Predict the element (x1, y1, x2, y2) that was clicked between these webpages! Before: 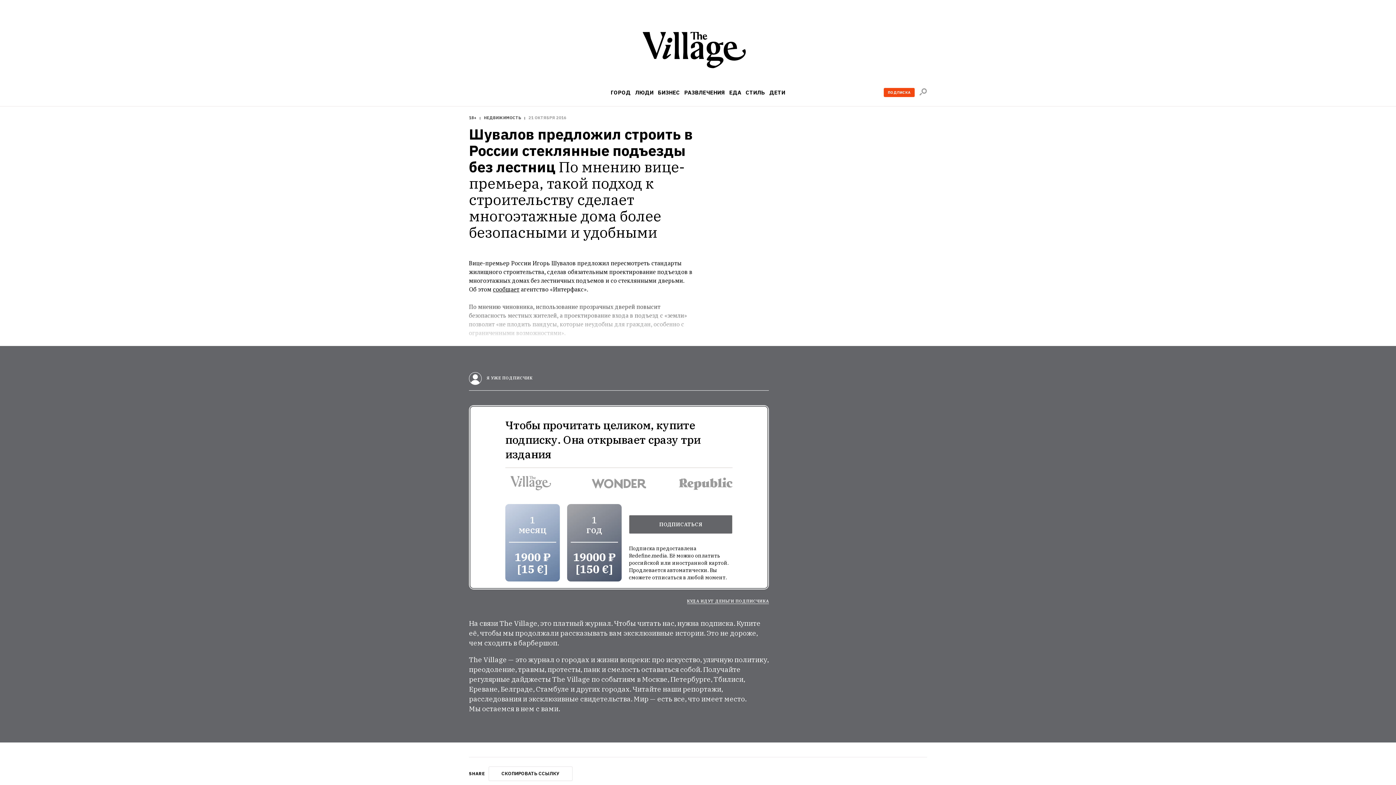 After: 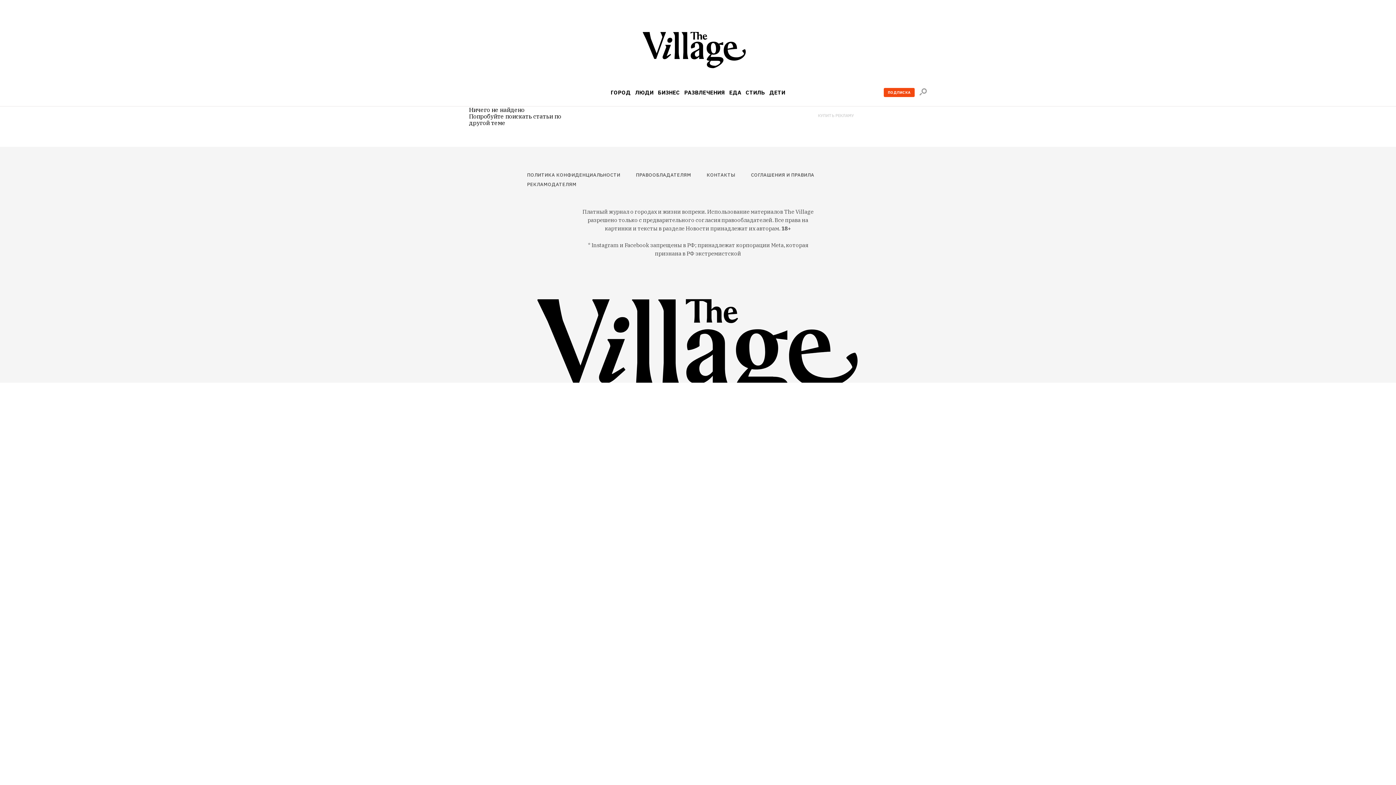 Action: bbox: (484, 115, 521, 120) label: НЕДВИЖИМОСТЬ